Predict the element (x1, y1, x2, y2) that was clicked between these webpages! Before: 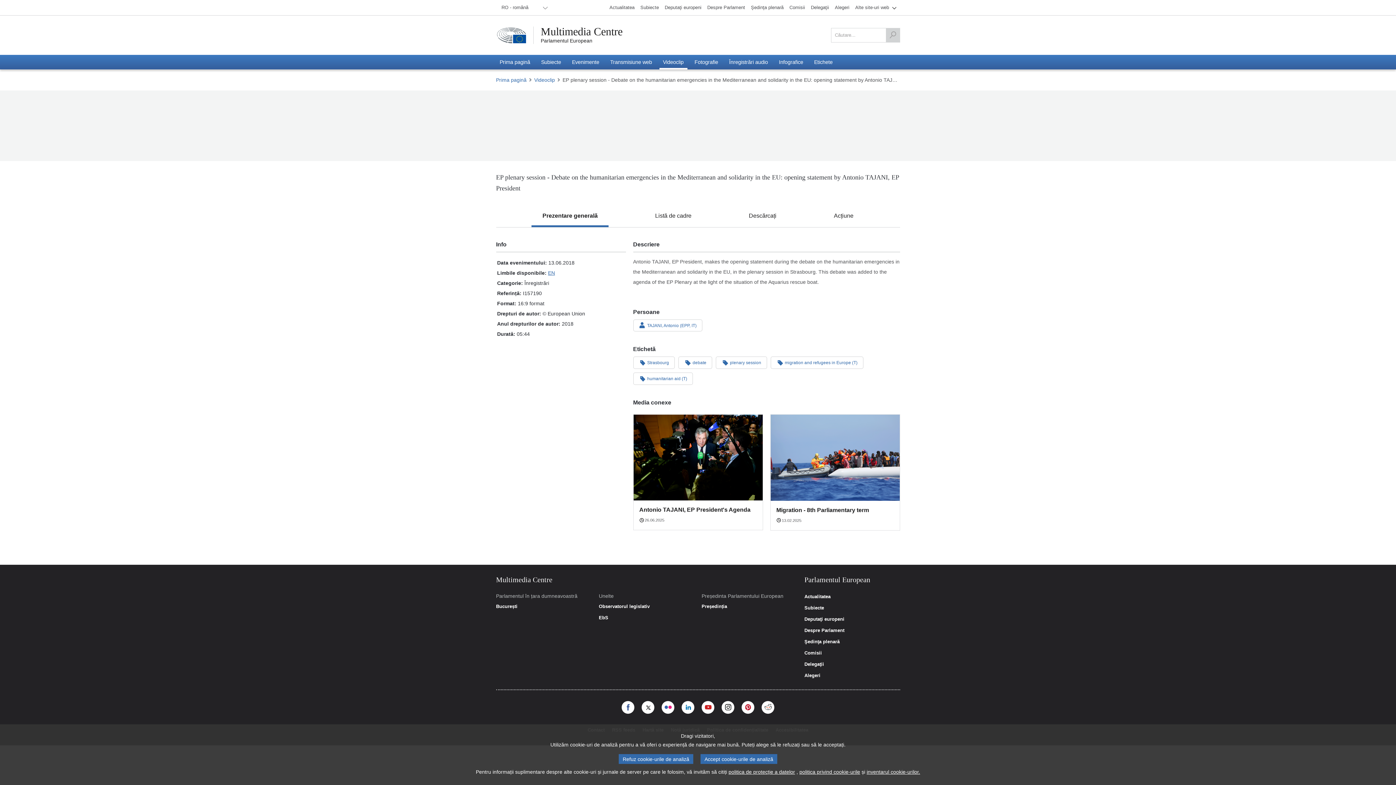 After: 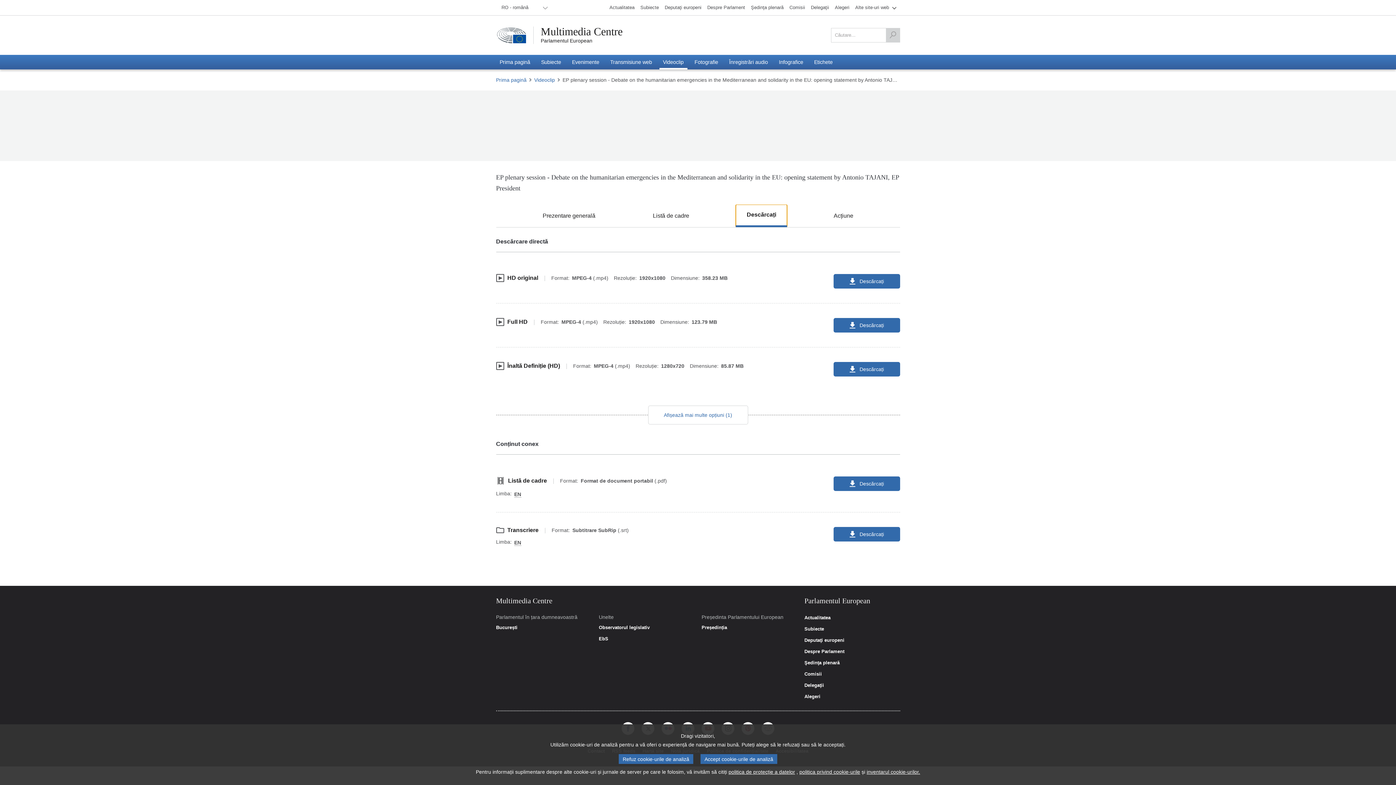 Action: label: Descărcați bbox: (738, 204, 787, 227)